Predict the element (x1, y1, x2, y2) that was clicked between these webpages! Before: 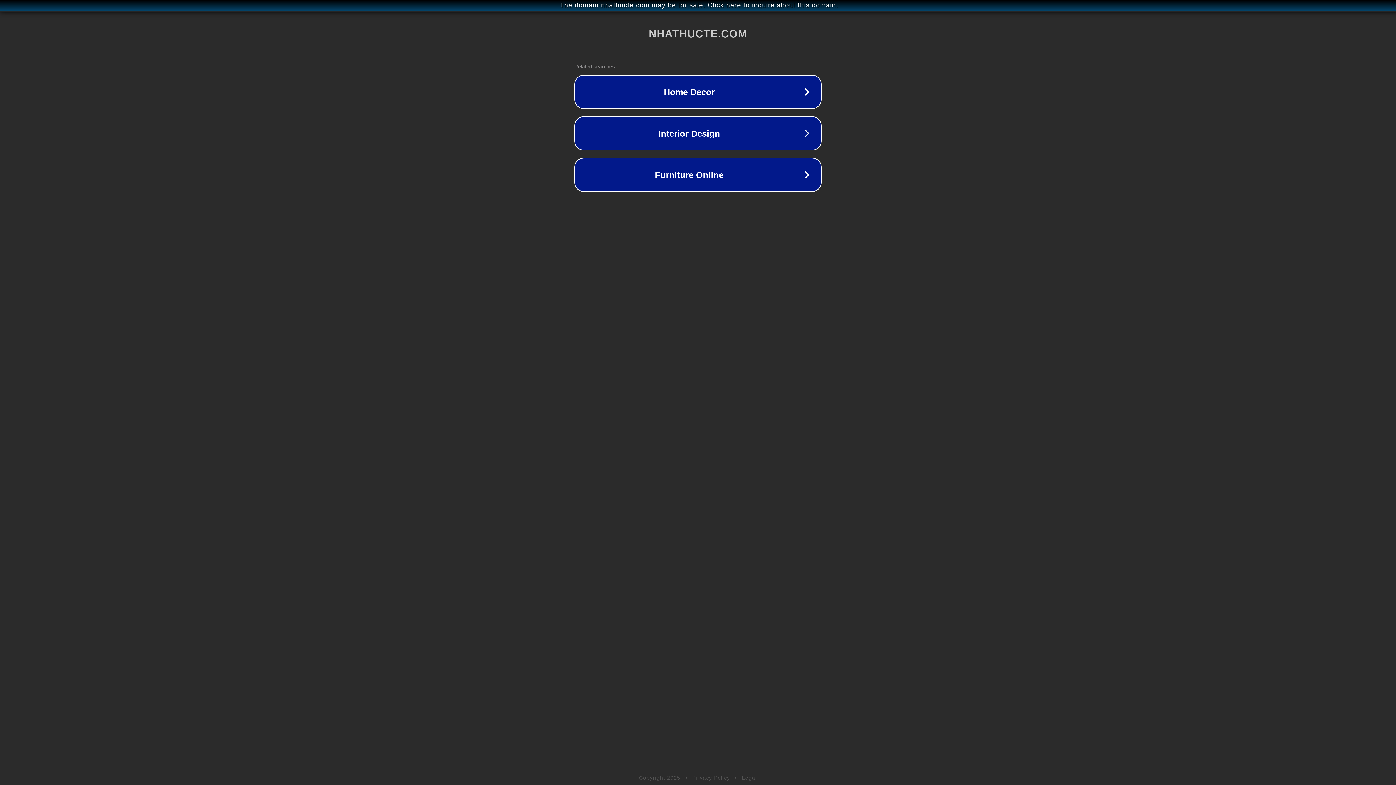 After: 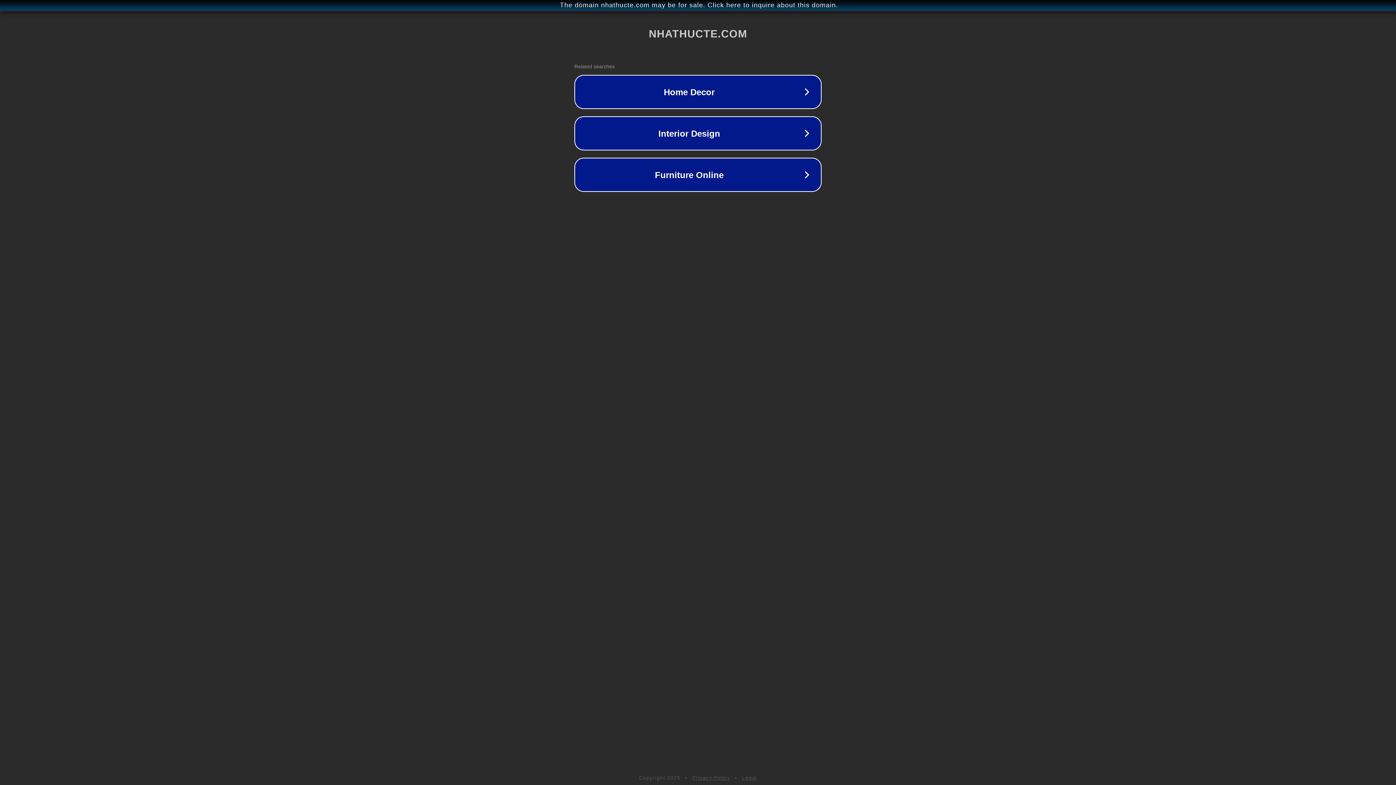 Action: bbox: (742, 775, 757, 781) label: Legal